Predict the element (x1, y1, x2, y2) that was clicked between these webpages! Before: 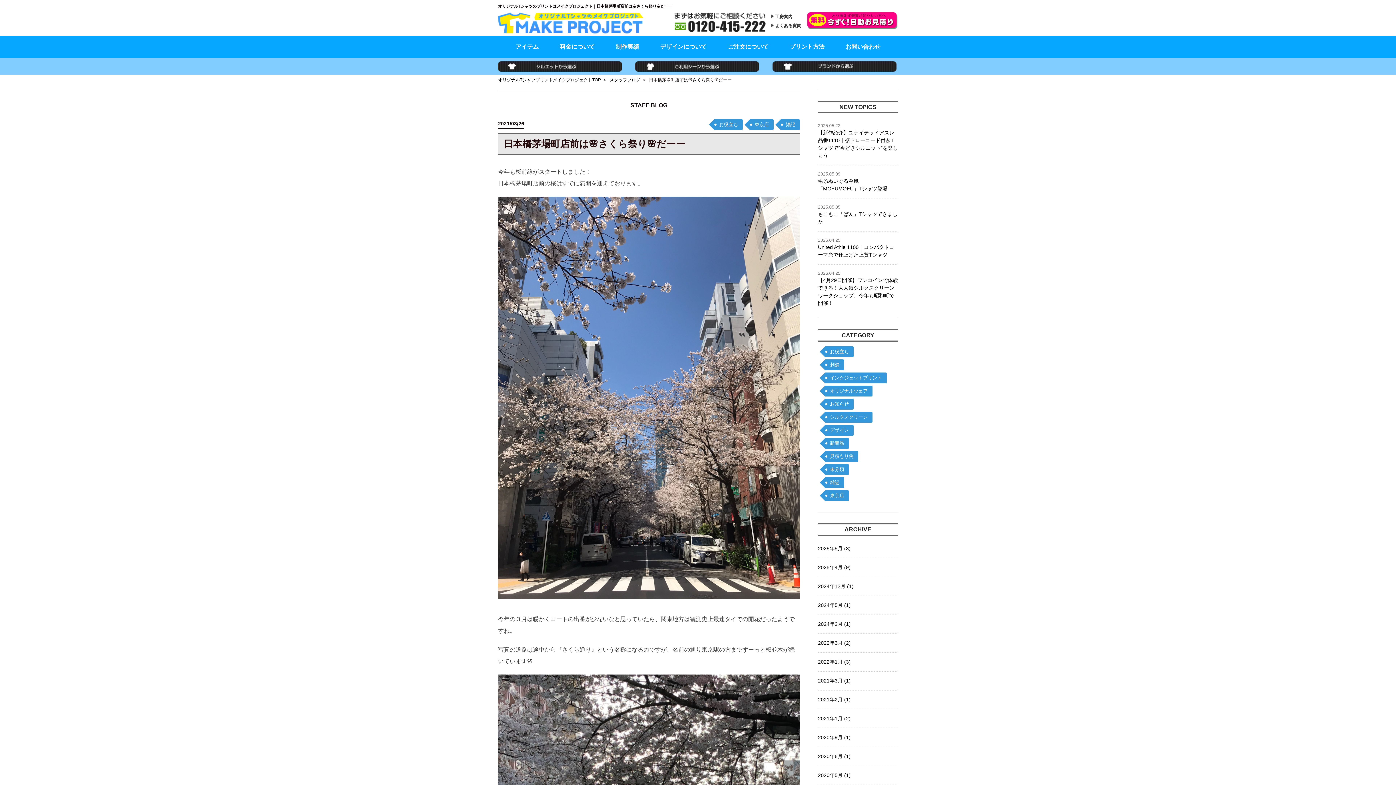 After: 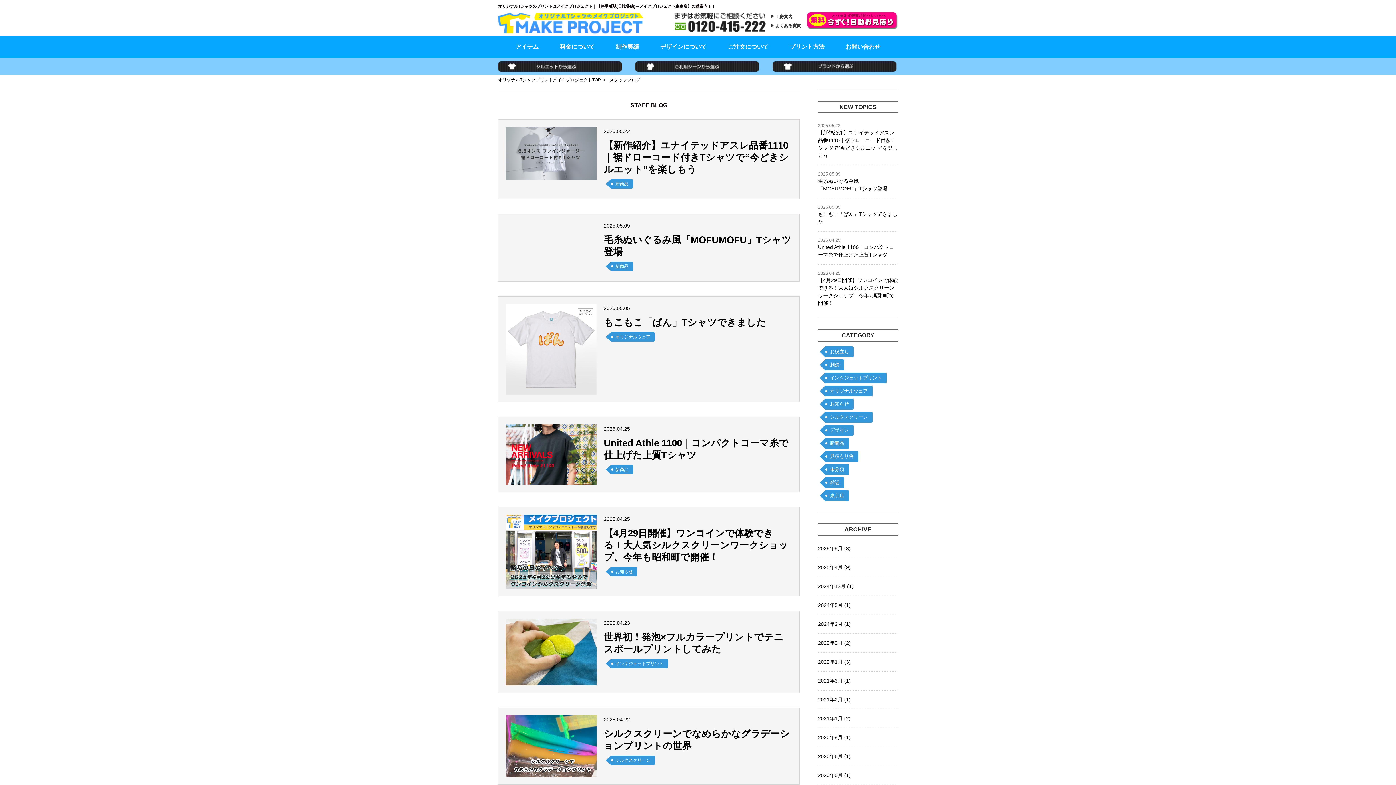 Action: label: 2020年9月 (1) bbox: (818, 734, 898, 741)